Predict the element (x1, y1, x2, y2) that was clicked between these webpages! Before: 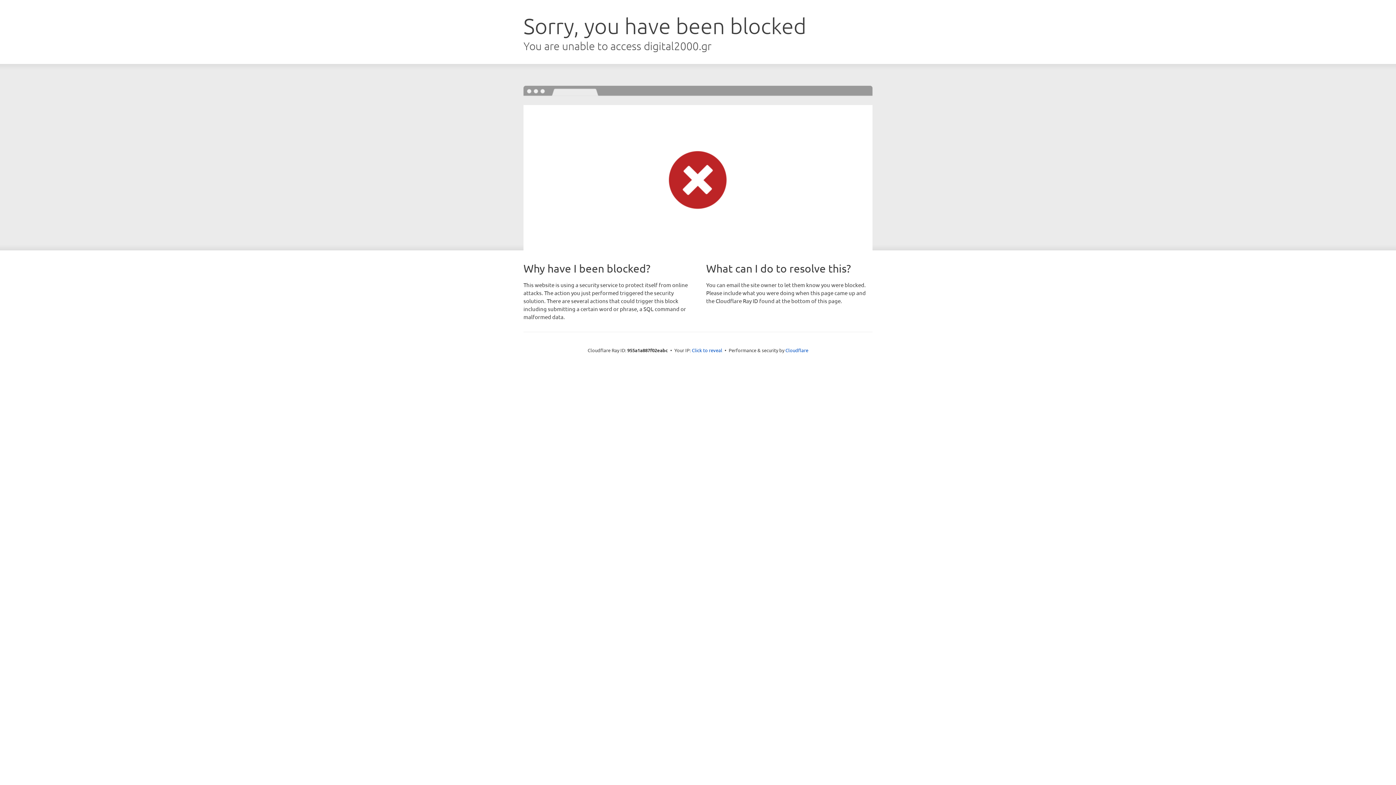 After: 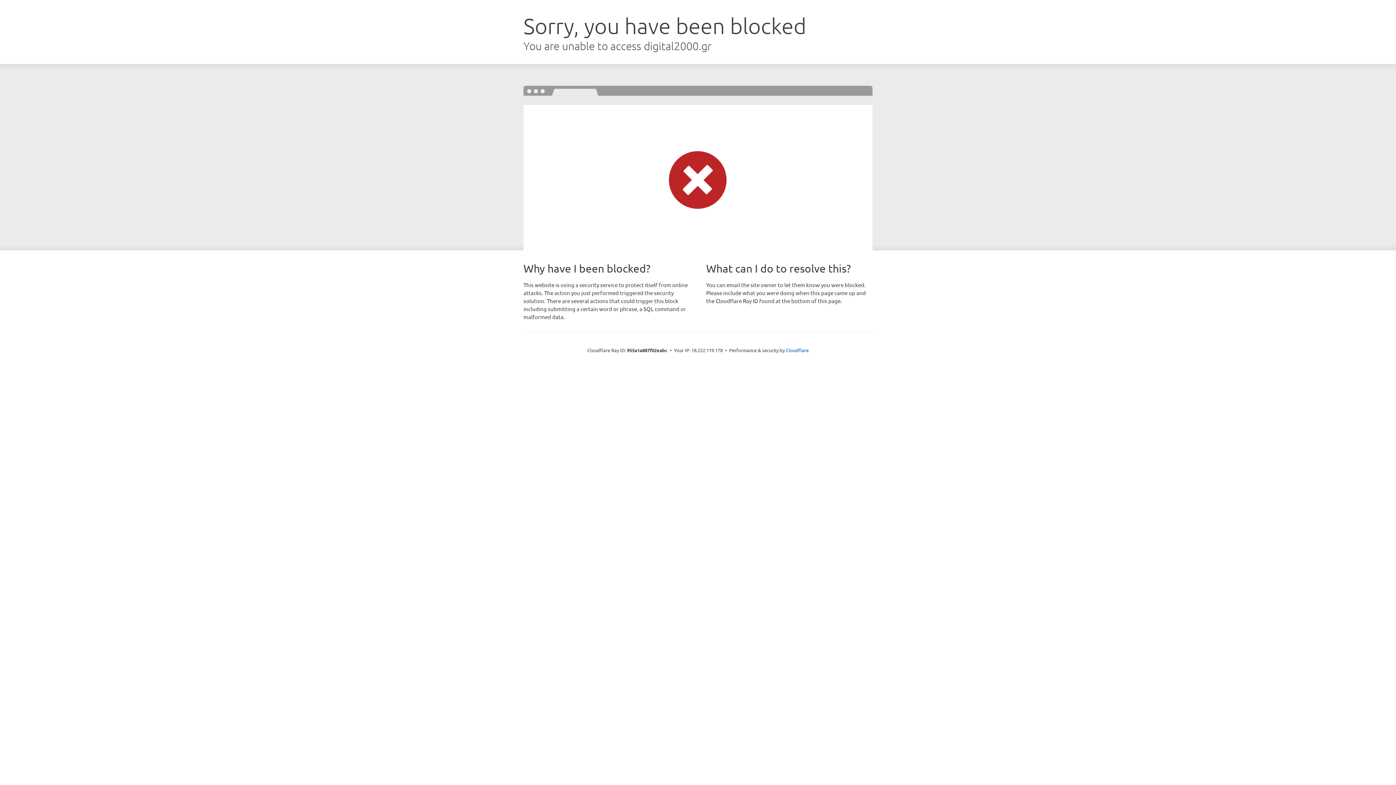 Action: bbox: (692, 346, 722, 353) label: Click to reveal